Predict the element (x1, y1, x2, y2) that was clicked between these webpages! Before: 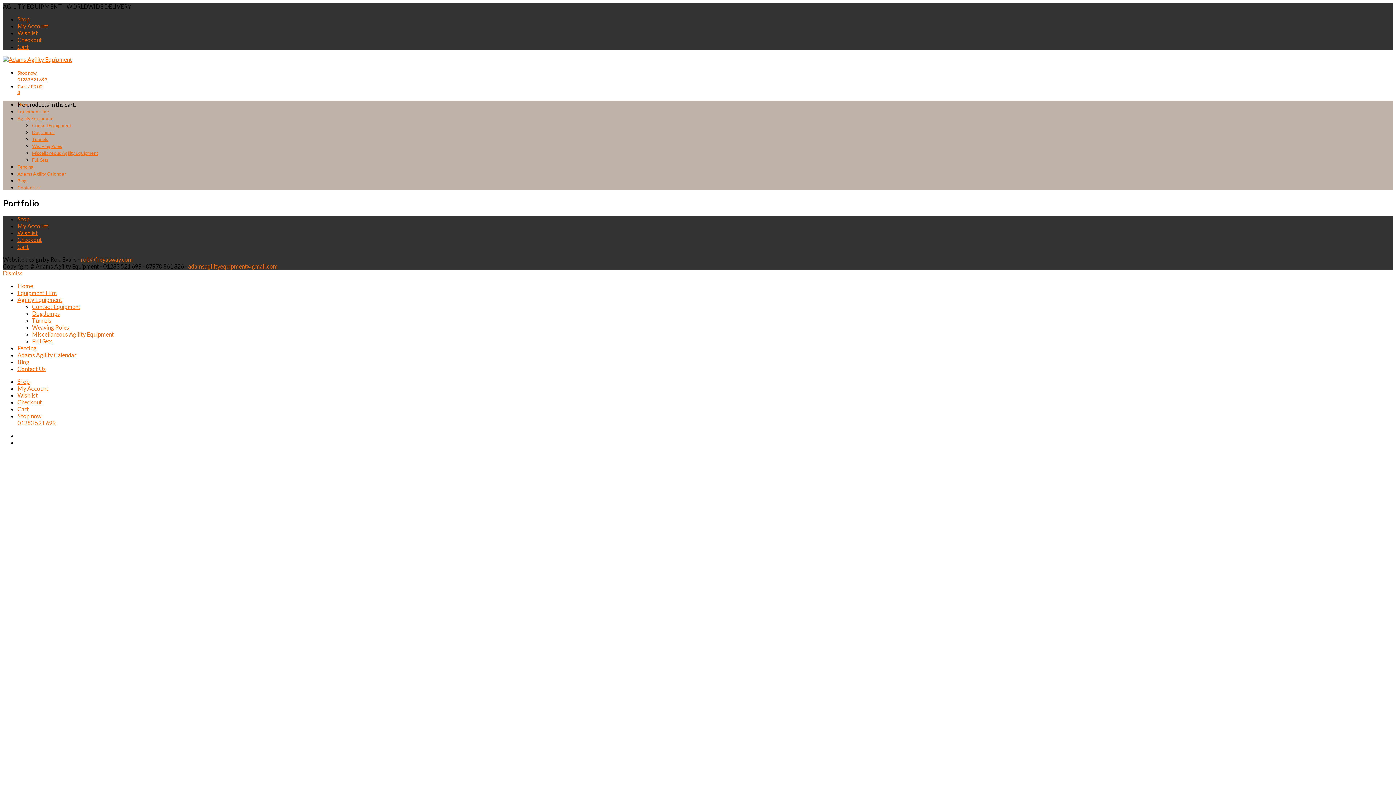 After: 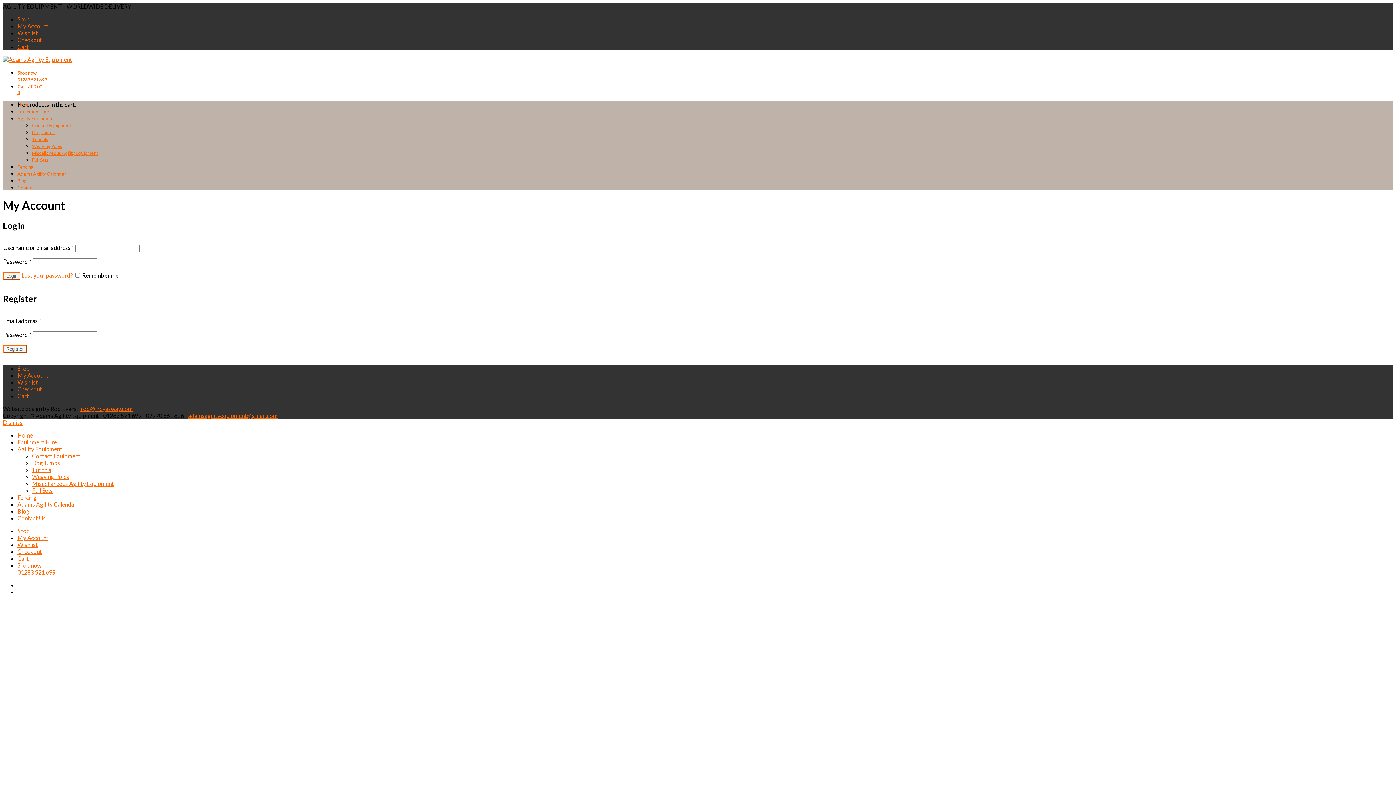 Action: label: My Account bbox: (17, 222, 48, 229)